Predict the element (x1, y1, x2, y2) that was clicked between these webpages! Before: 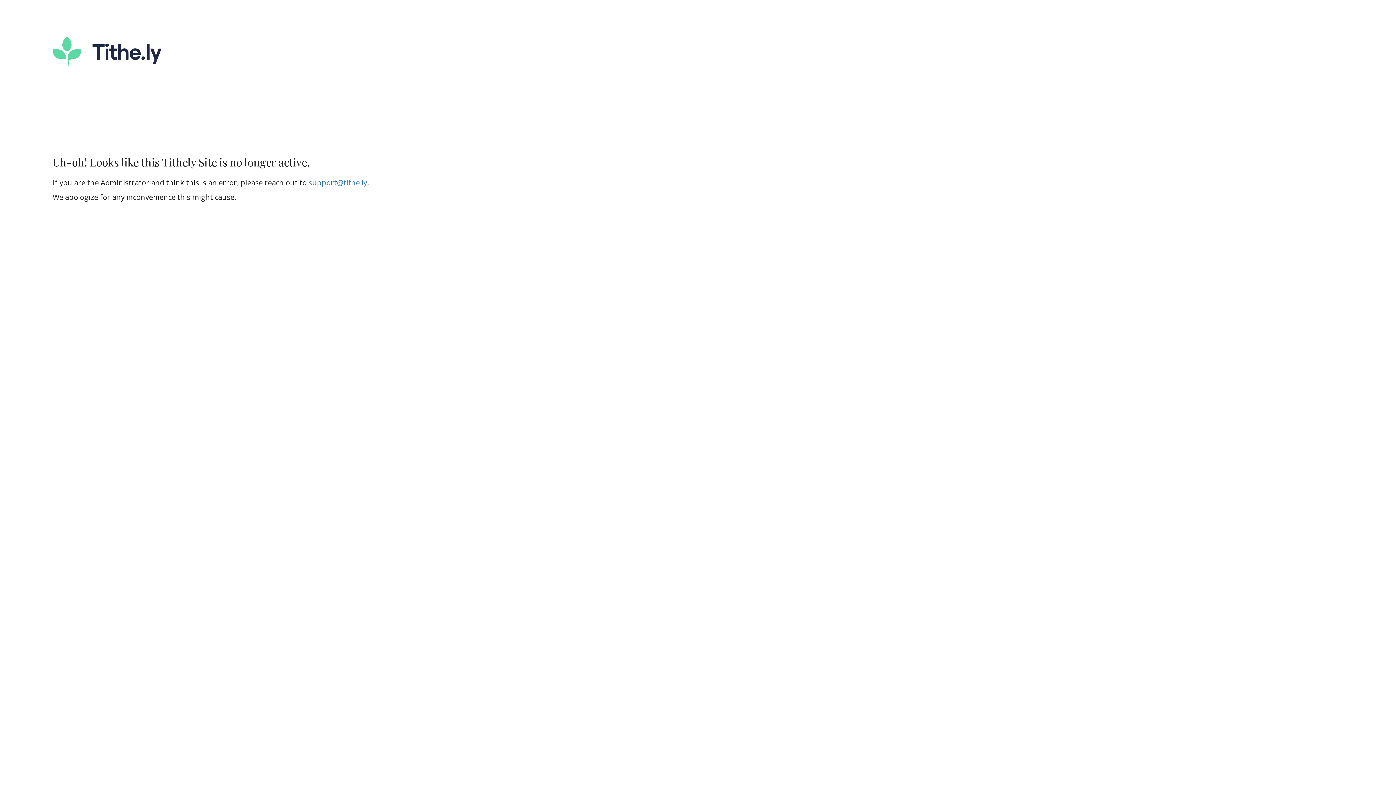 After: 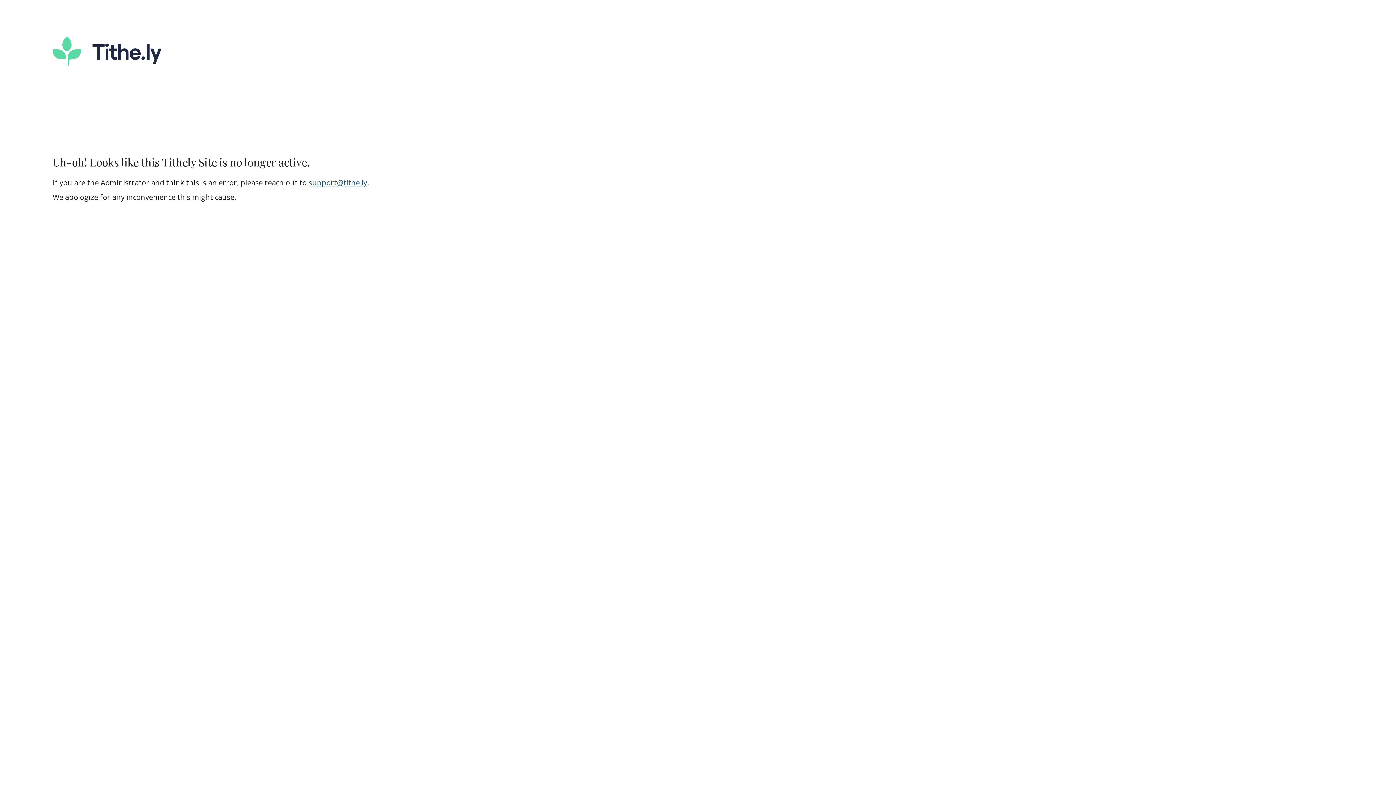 Action: label: support@tithe.ly bbox: (308, 177, 367, 187)